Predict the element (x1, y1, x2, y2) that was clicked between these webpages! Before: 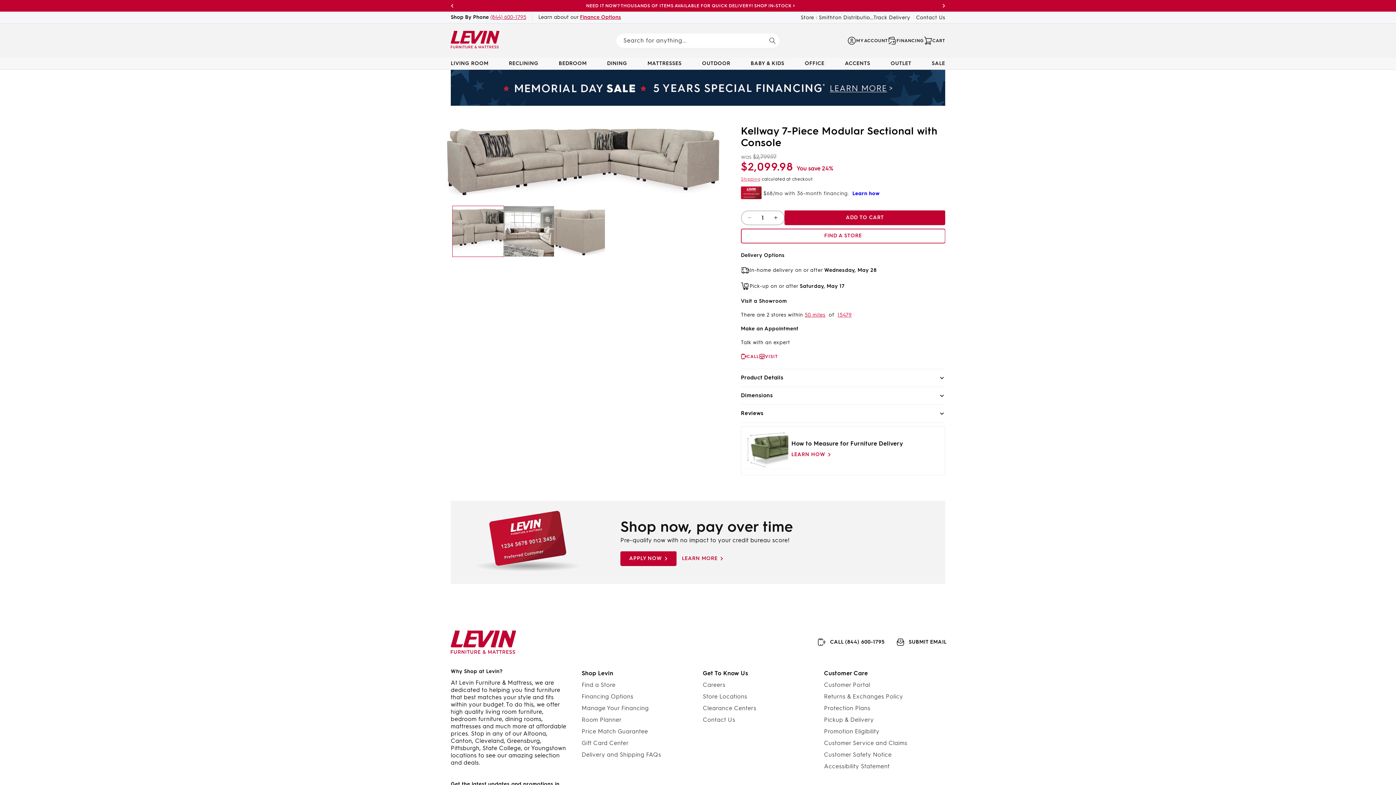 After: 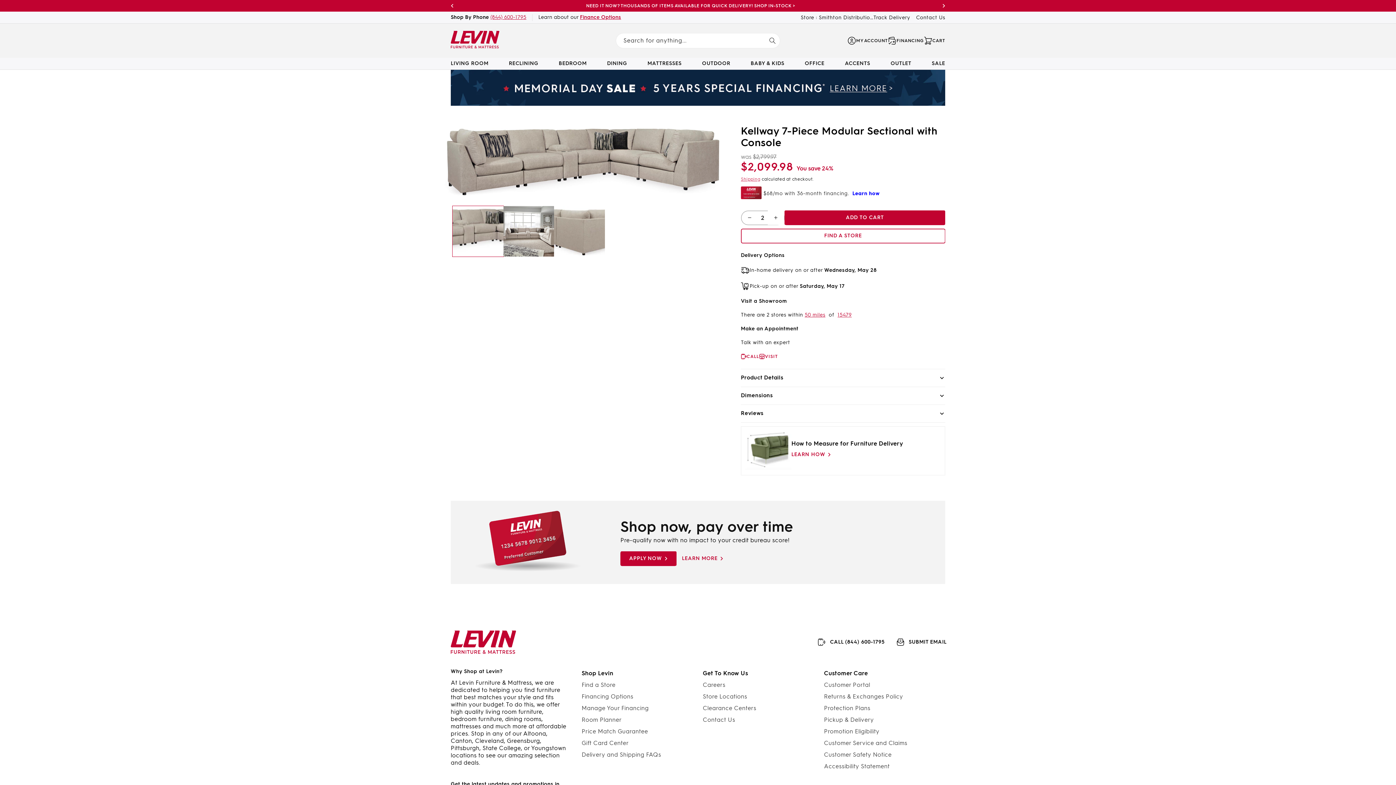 Action: label: Increase quantity for Kellway 7-Piece Modular Sectional with Console bbox: (767, 210, 784, 225)